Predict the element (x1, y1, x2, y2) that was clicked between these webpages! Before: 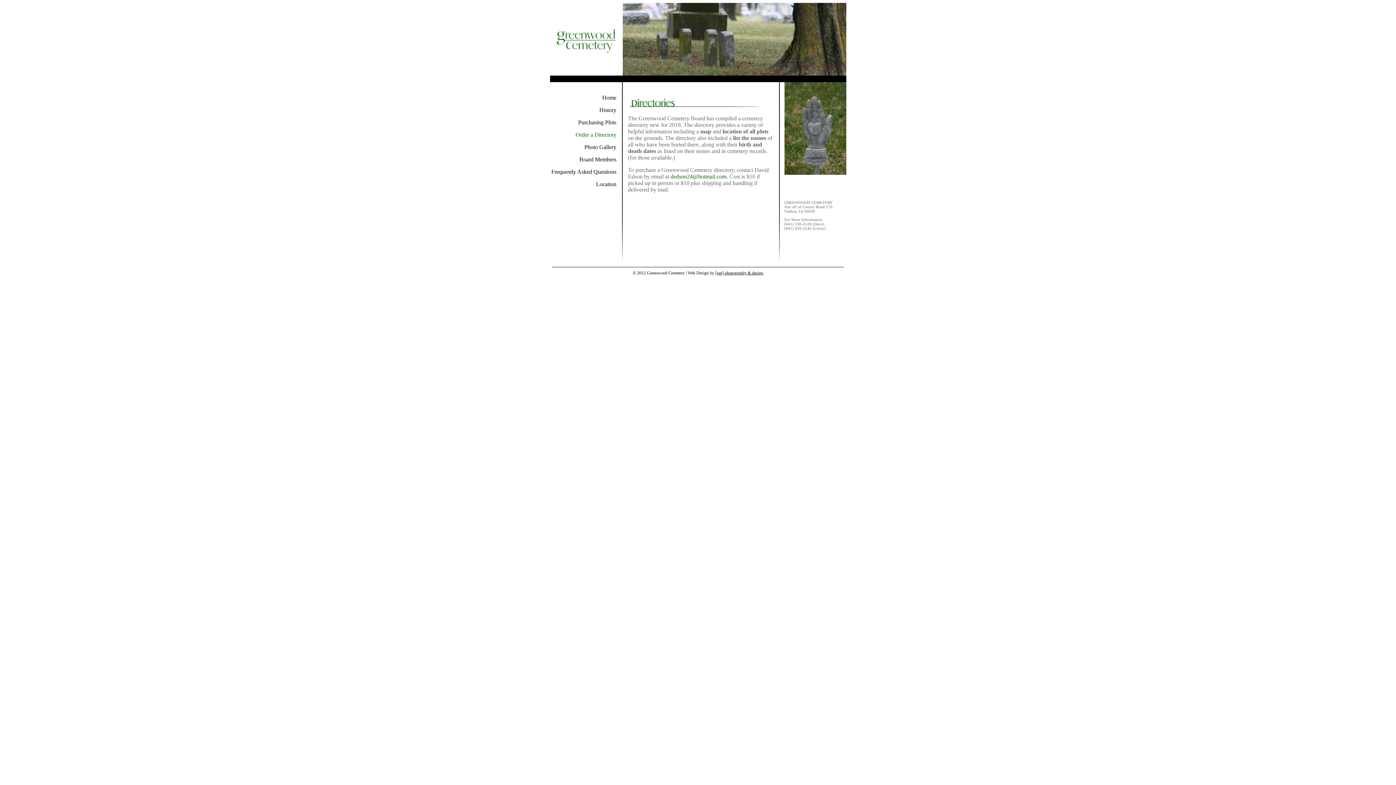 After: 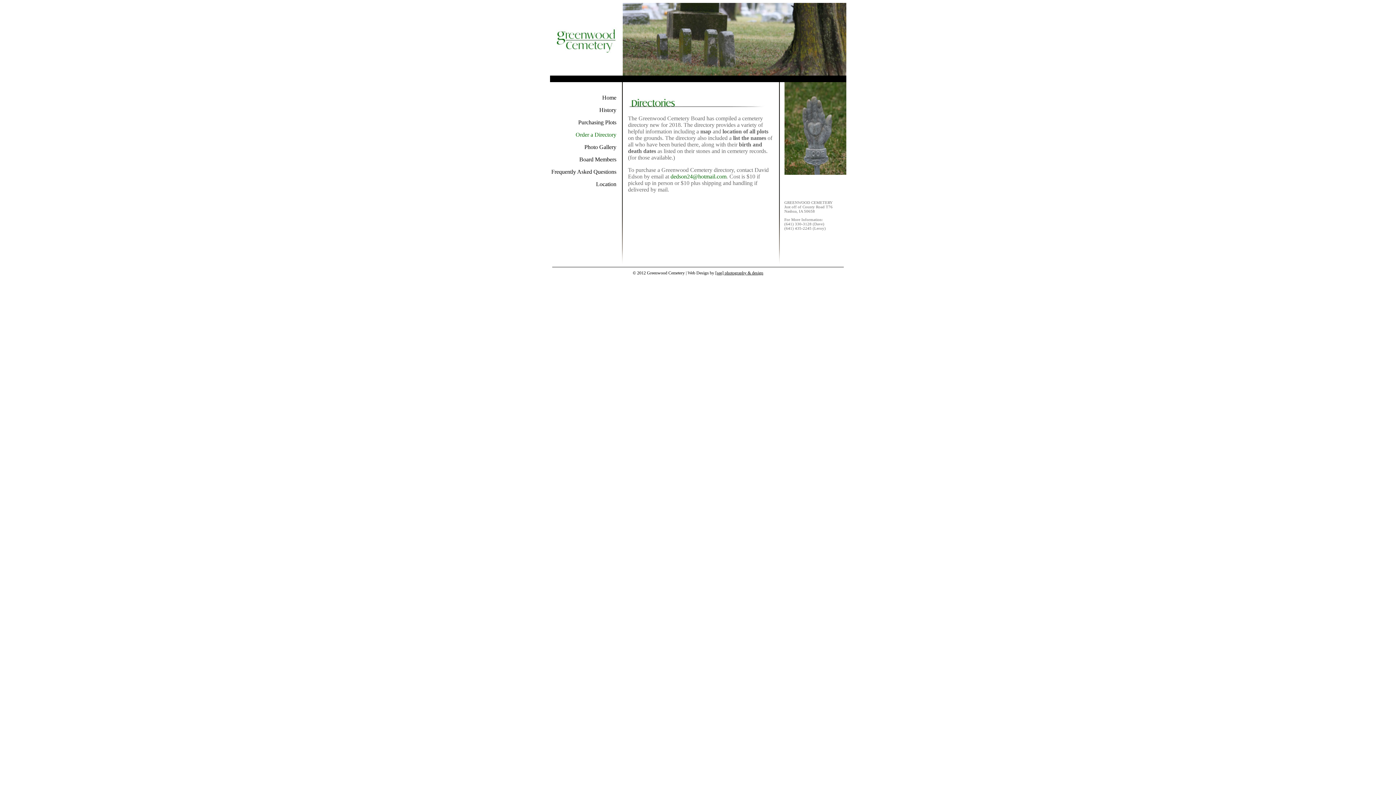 Action: bbox: (575, 131, 616, 137) label: Order a Directory